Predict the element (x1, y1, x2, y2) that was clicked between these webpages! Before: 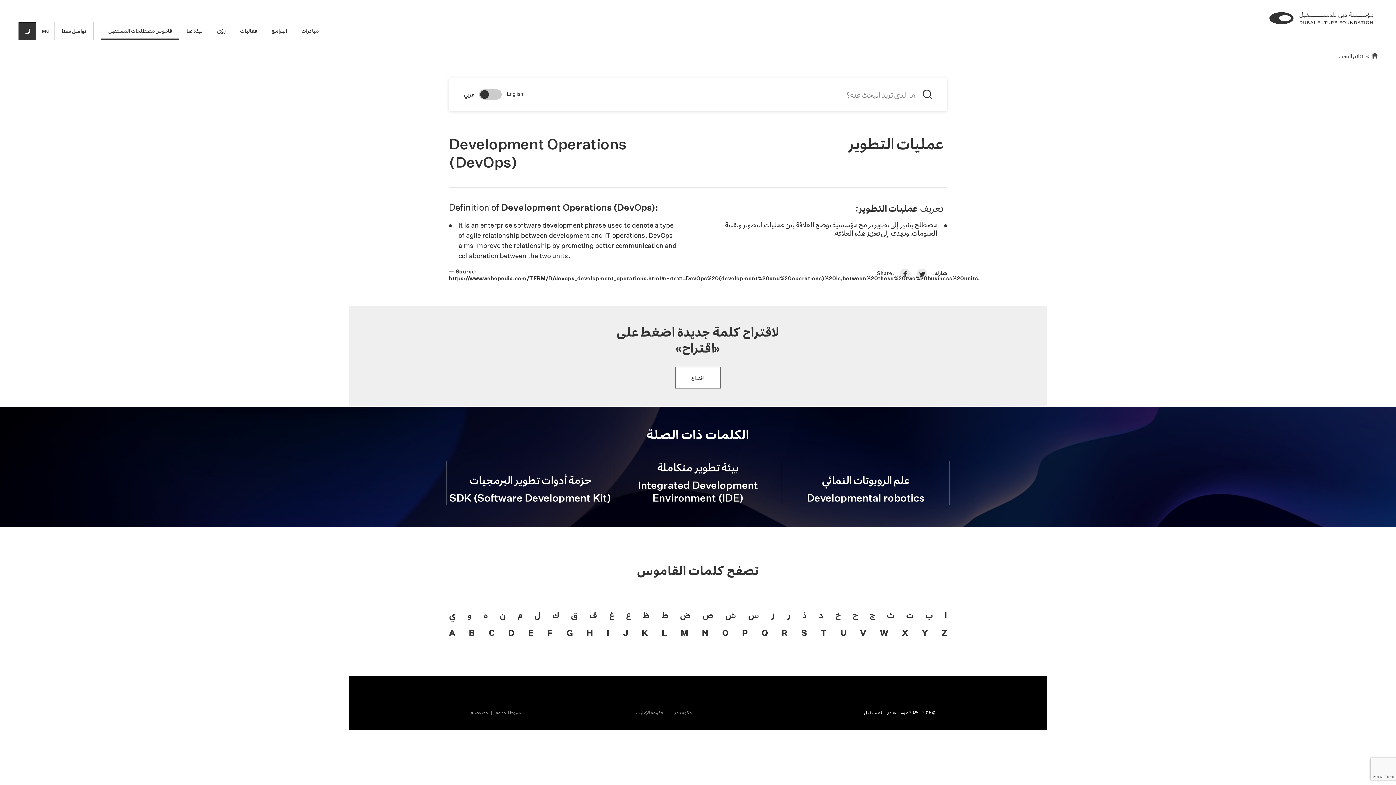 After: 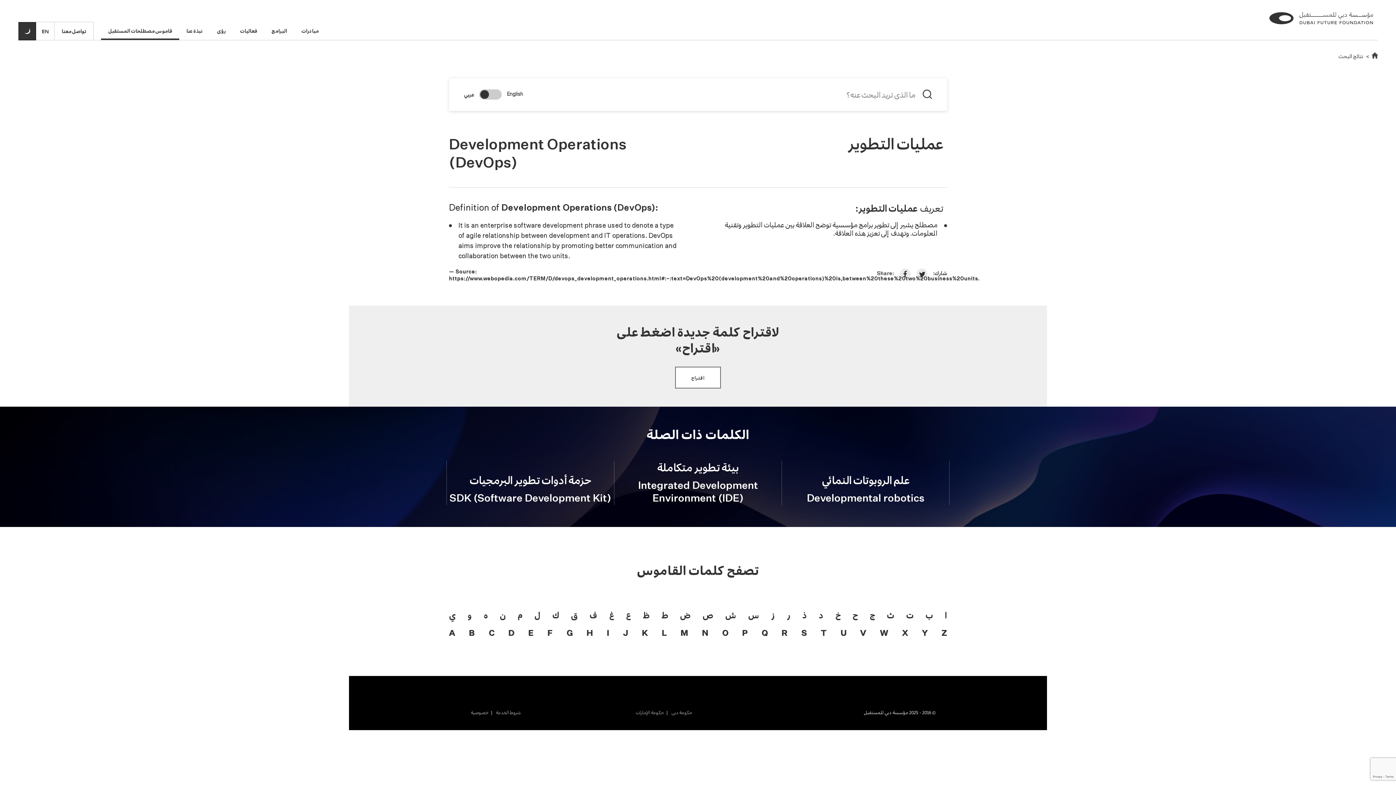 Action: bbox: (1338, 52, 1363, 59) label: نتائج البحث